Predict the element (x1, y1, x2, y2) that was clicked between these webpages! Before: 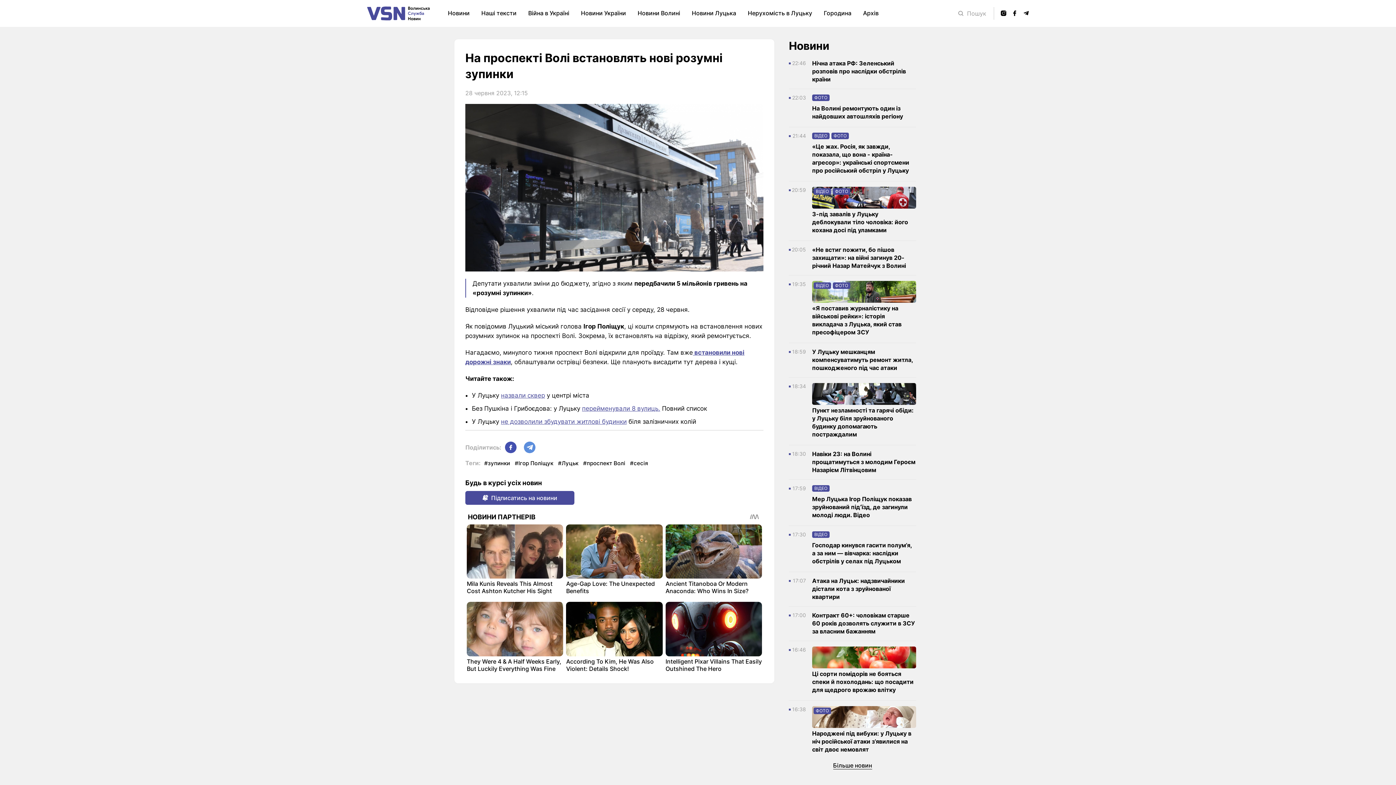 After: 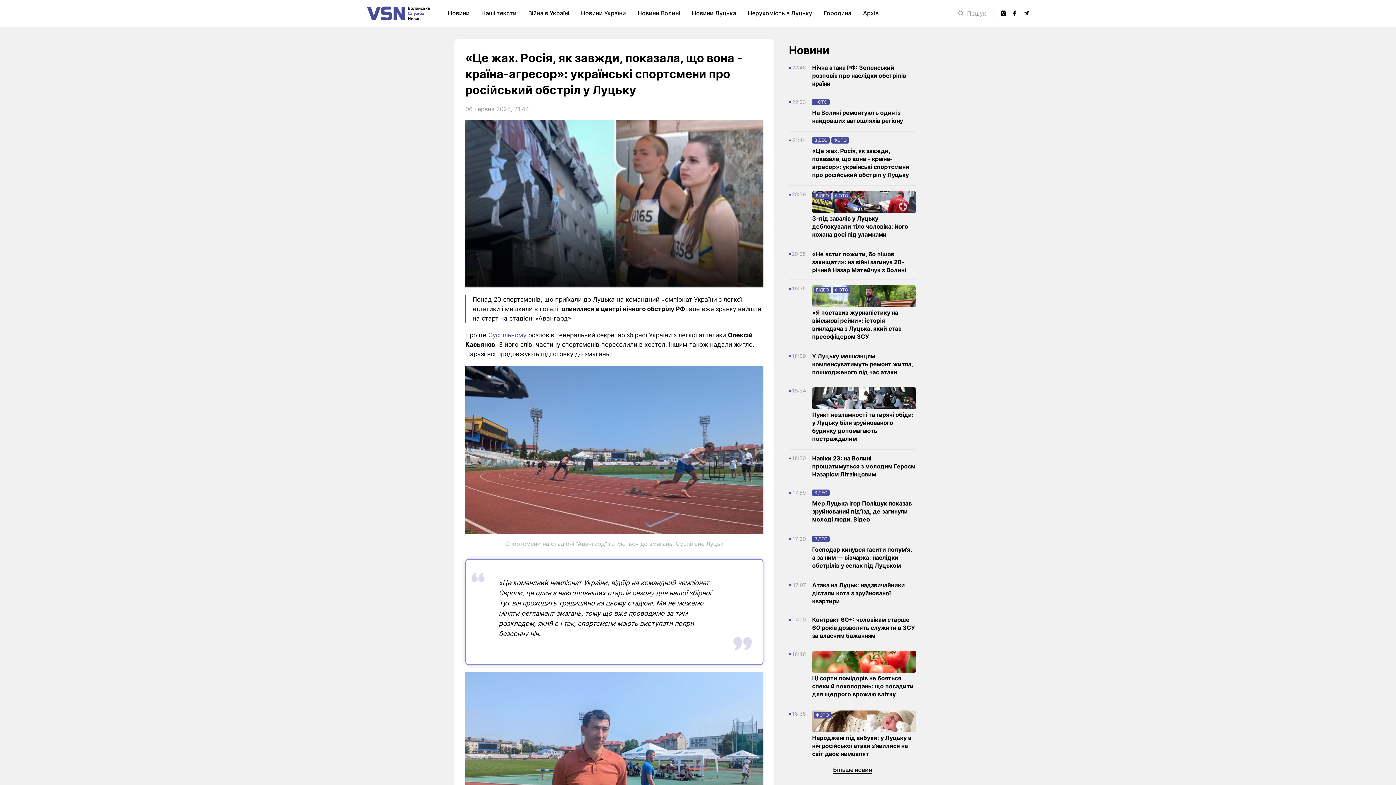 Action: bbox: (812, 142, 916, 174) label: «Це жах. Росія, як завжди, показала, що вона - країна-агресор»: українські спортсмени про російський обстріл у Луцьку